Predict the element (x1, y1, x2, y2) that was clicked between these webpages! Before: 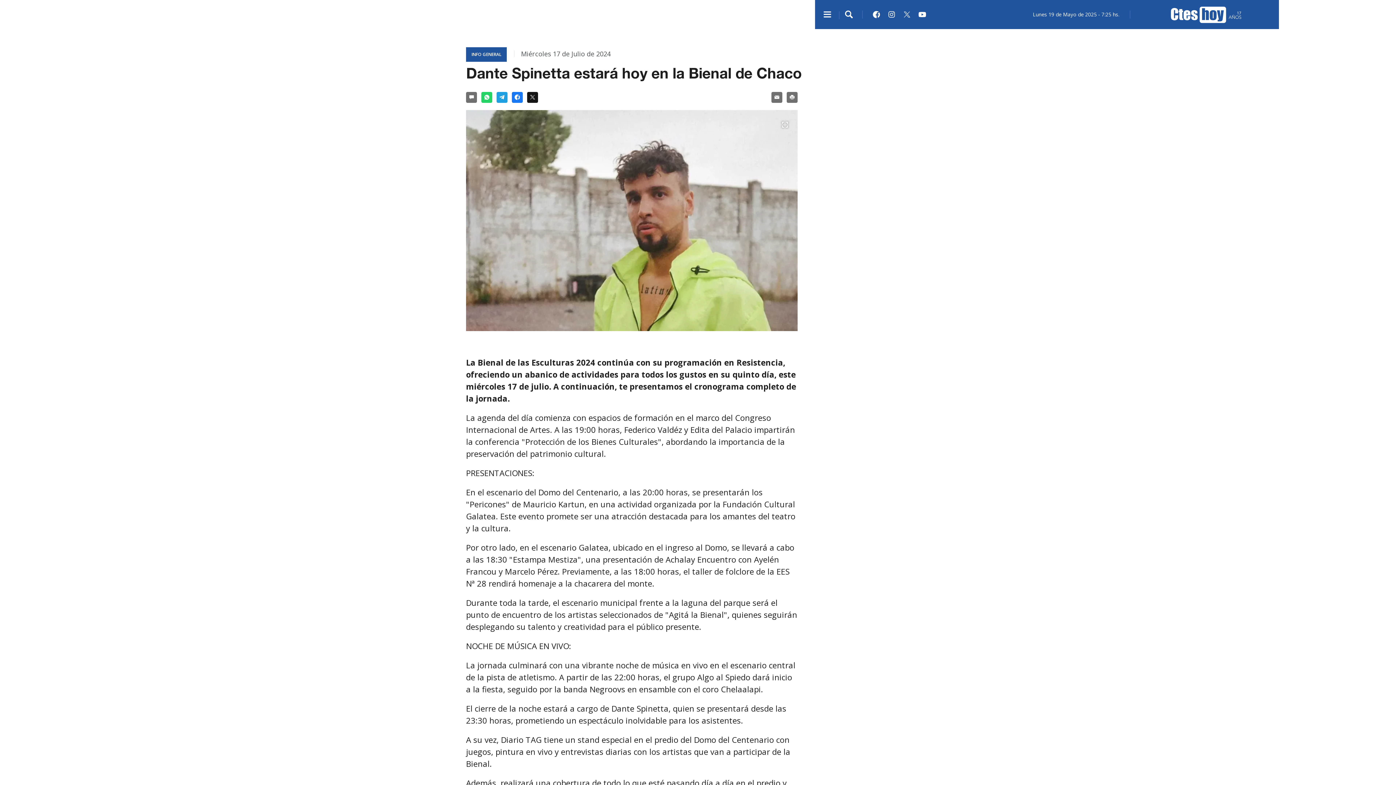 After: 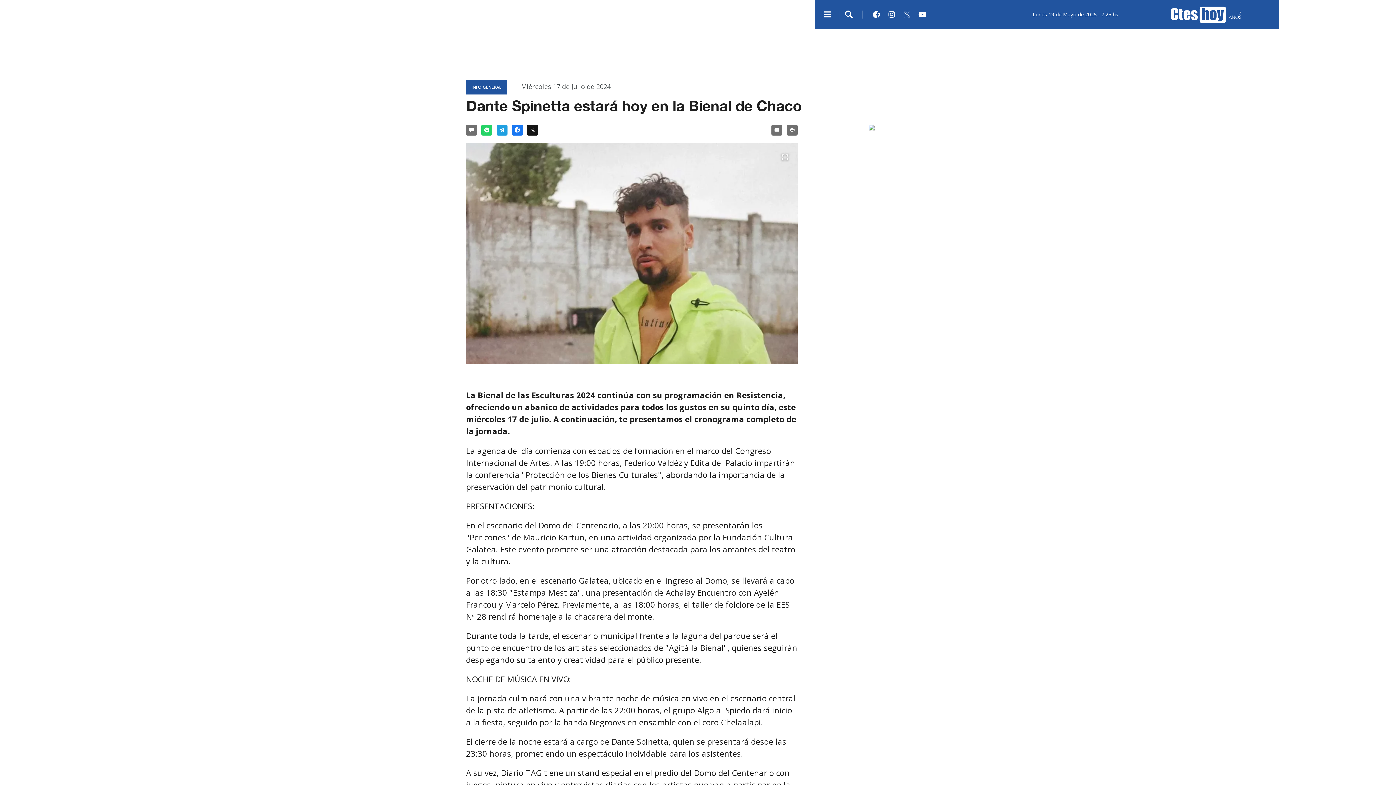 Action: label: X bbox: (901, 9, 913, 19)